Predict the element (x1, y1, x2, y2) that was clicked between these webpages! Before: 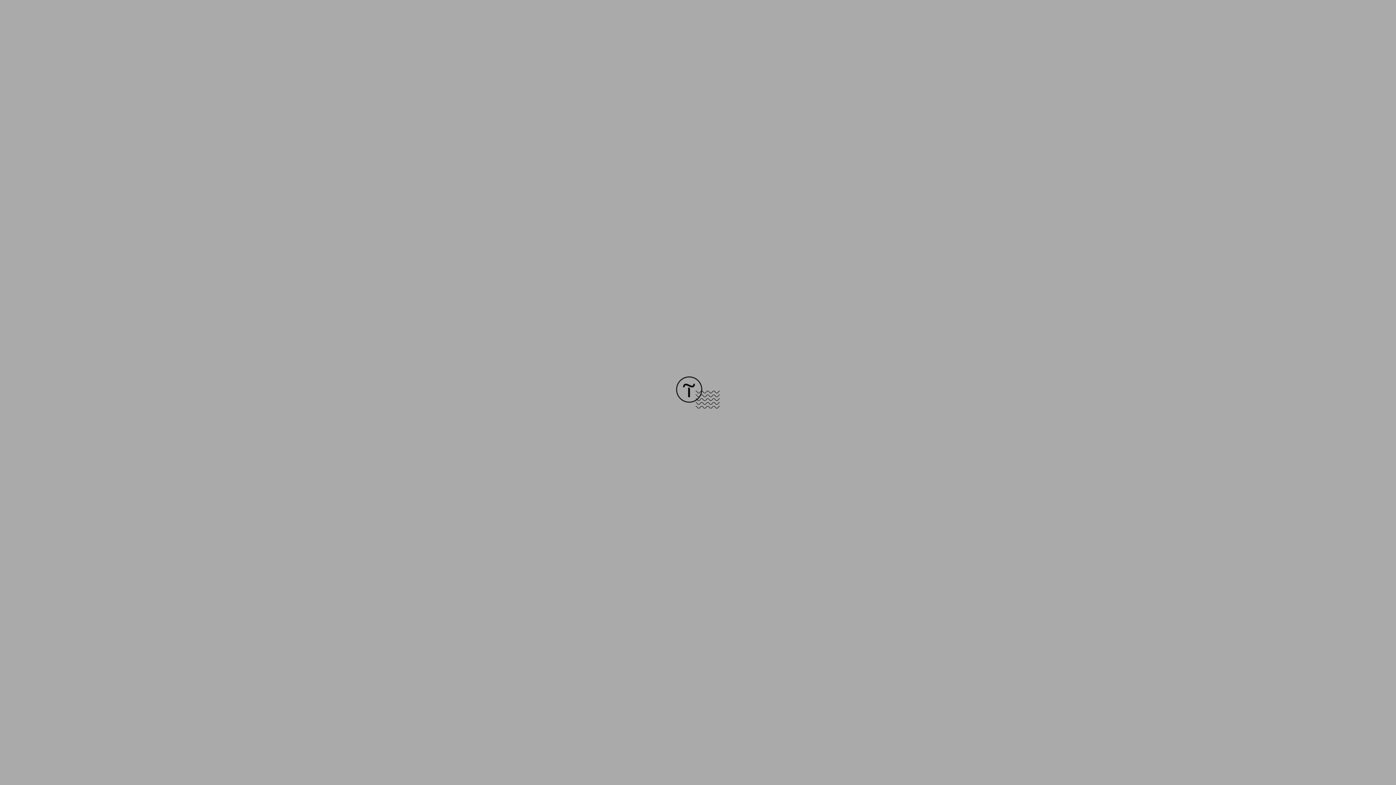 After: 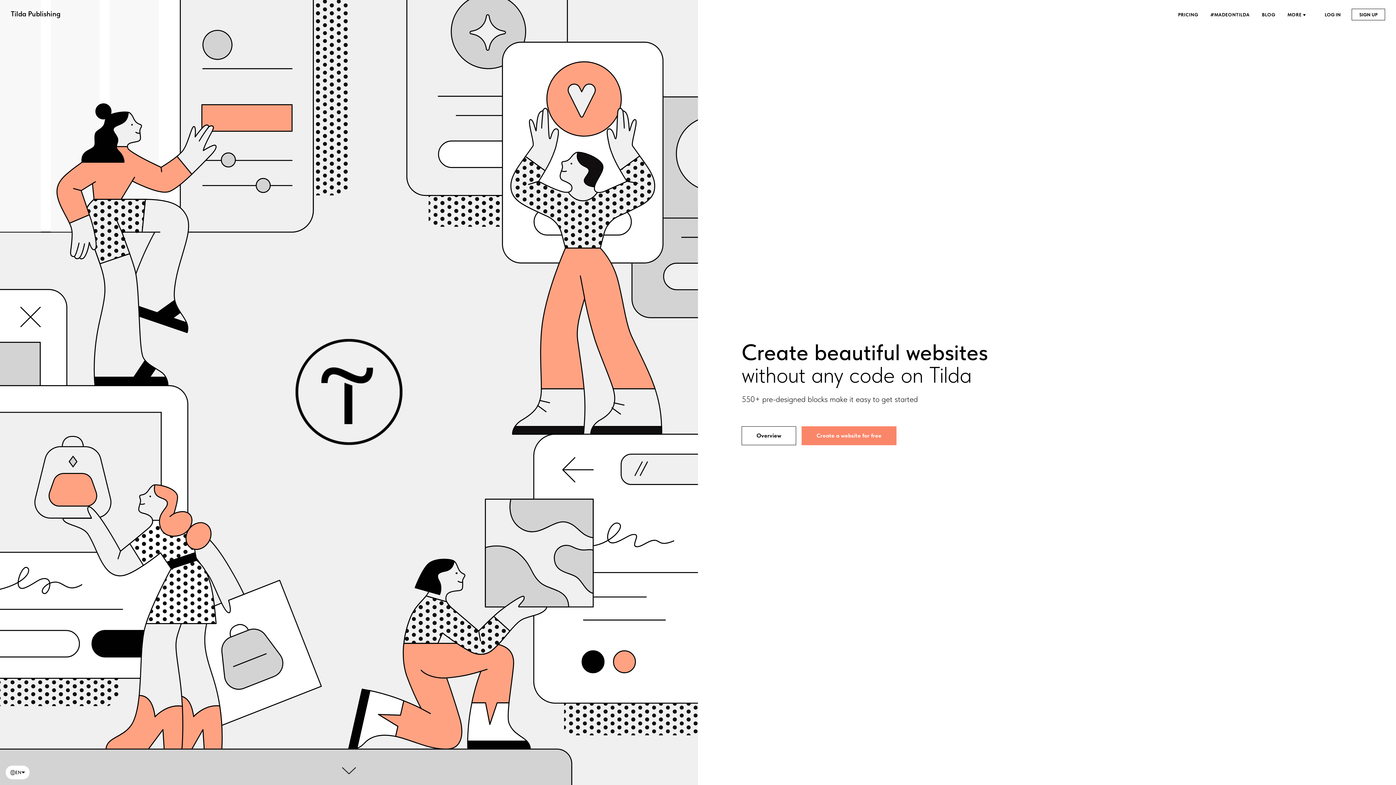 Action: bbox: (676, 403, 720, 409)